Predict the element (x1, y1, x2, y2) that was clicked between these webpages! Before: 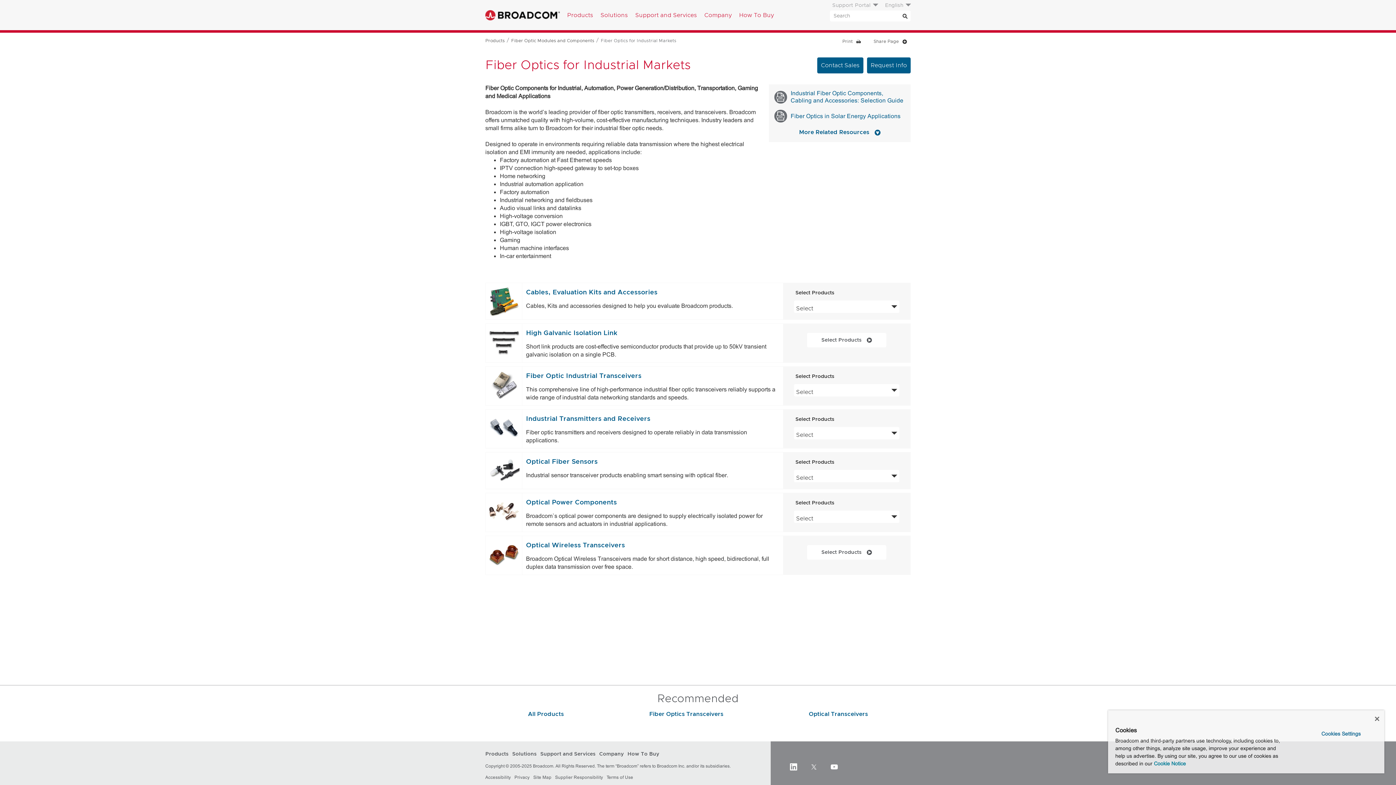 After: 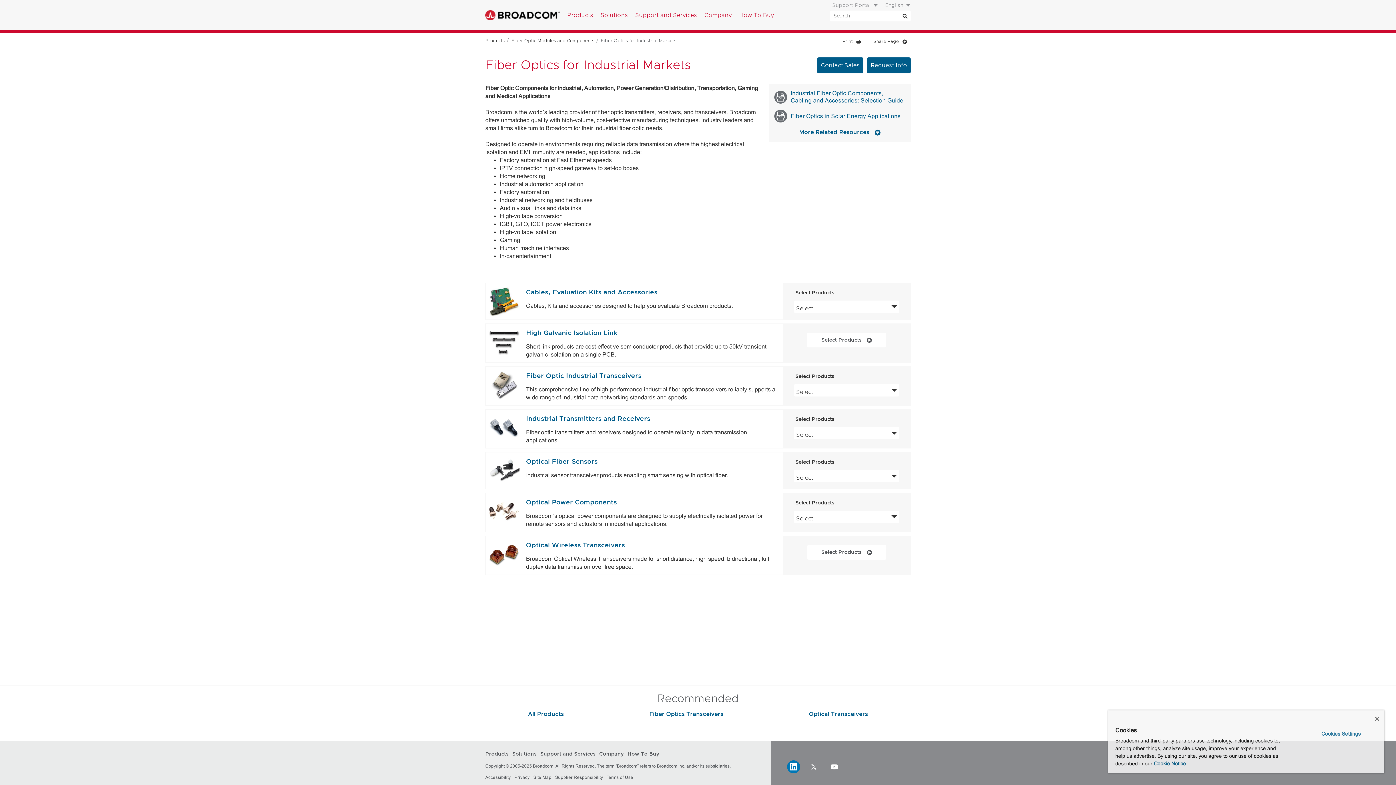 Action: bbox: (787, 760, 800, 773) label: LinkedIn (opens to new window)